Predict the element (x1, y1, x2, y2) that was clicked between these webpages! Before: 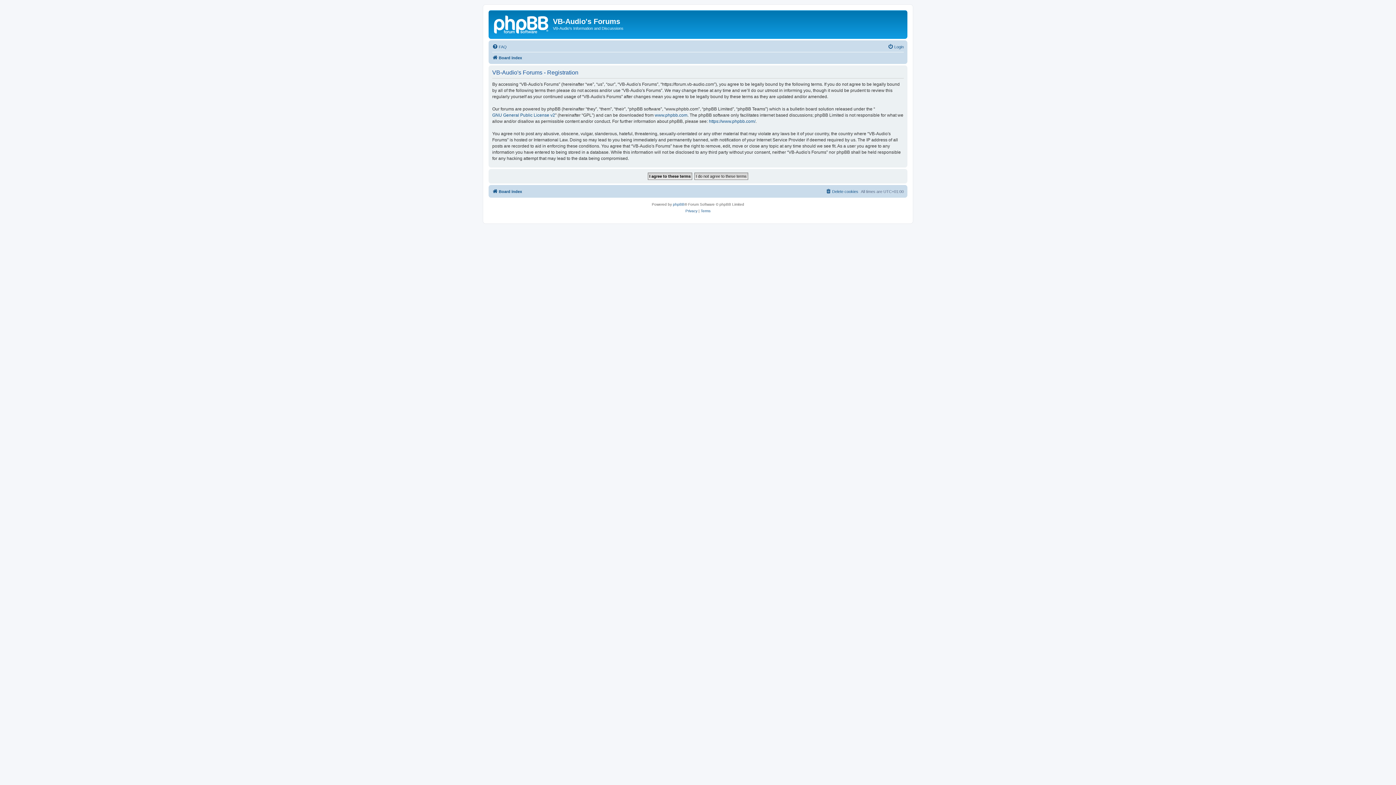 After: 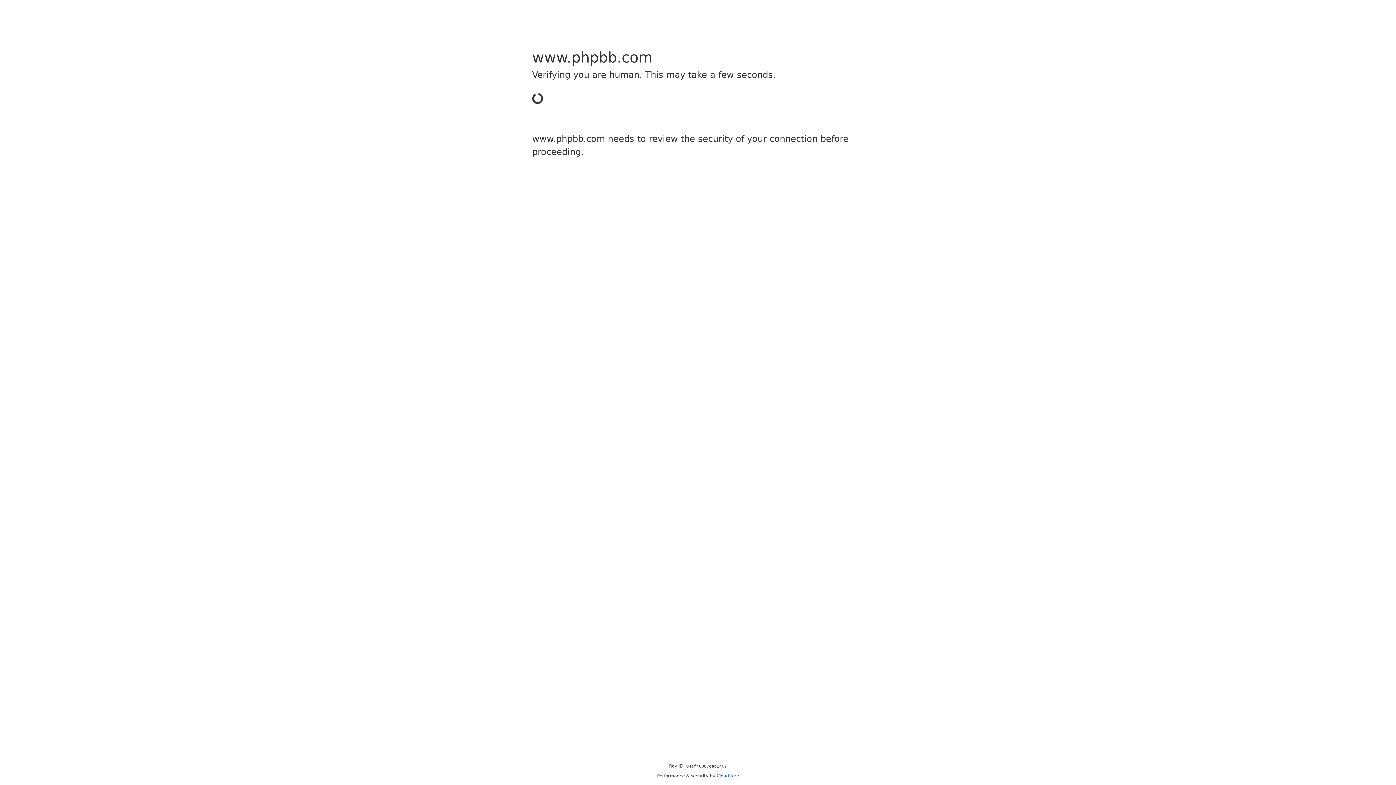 Action: label: www.phpbb.com bbox: (654, 112, 687, 118)